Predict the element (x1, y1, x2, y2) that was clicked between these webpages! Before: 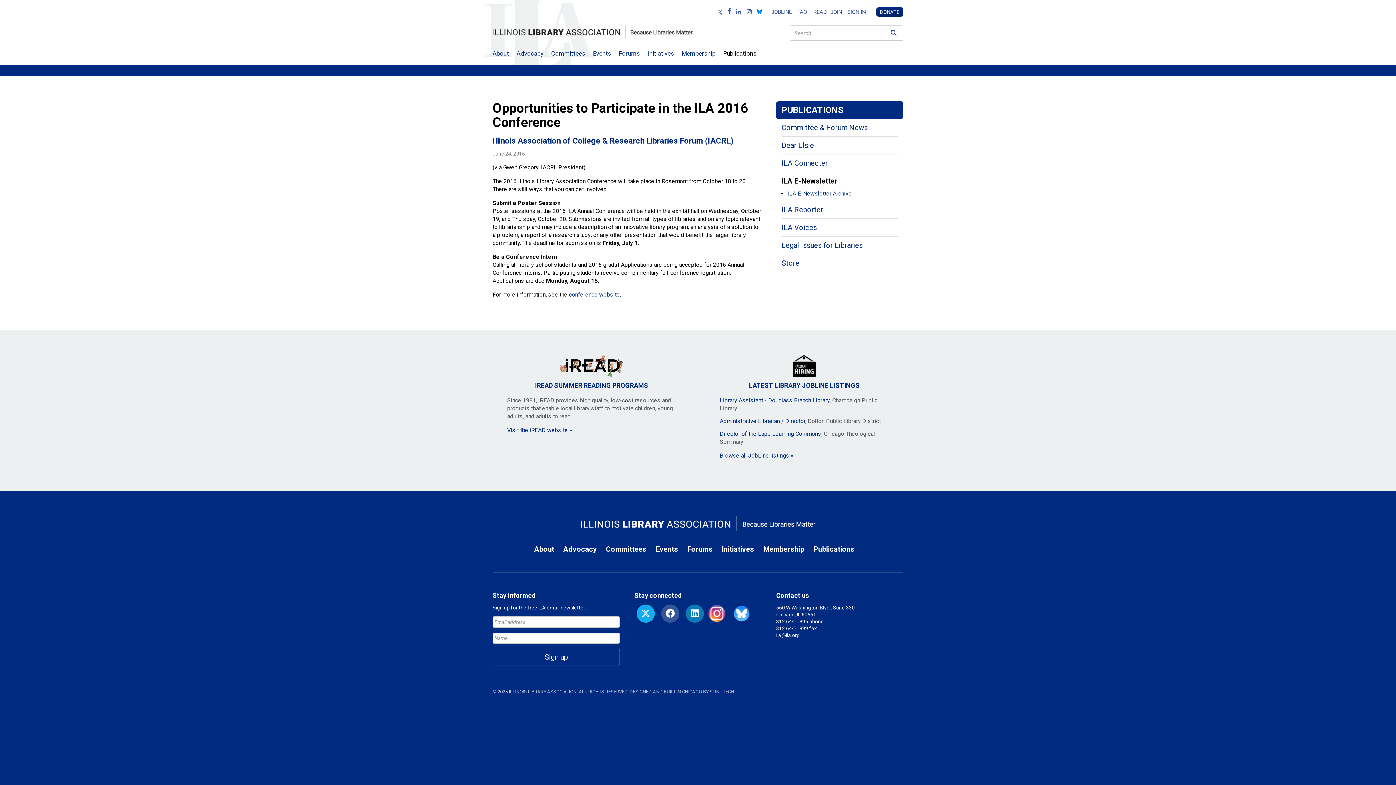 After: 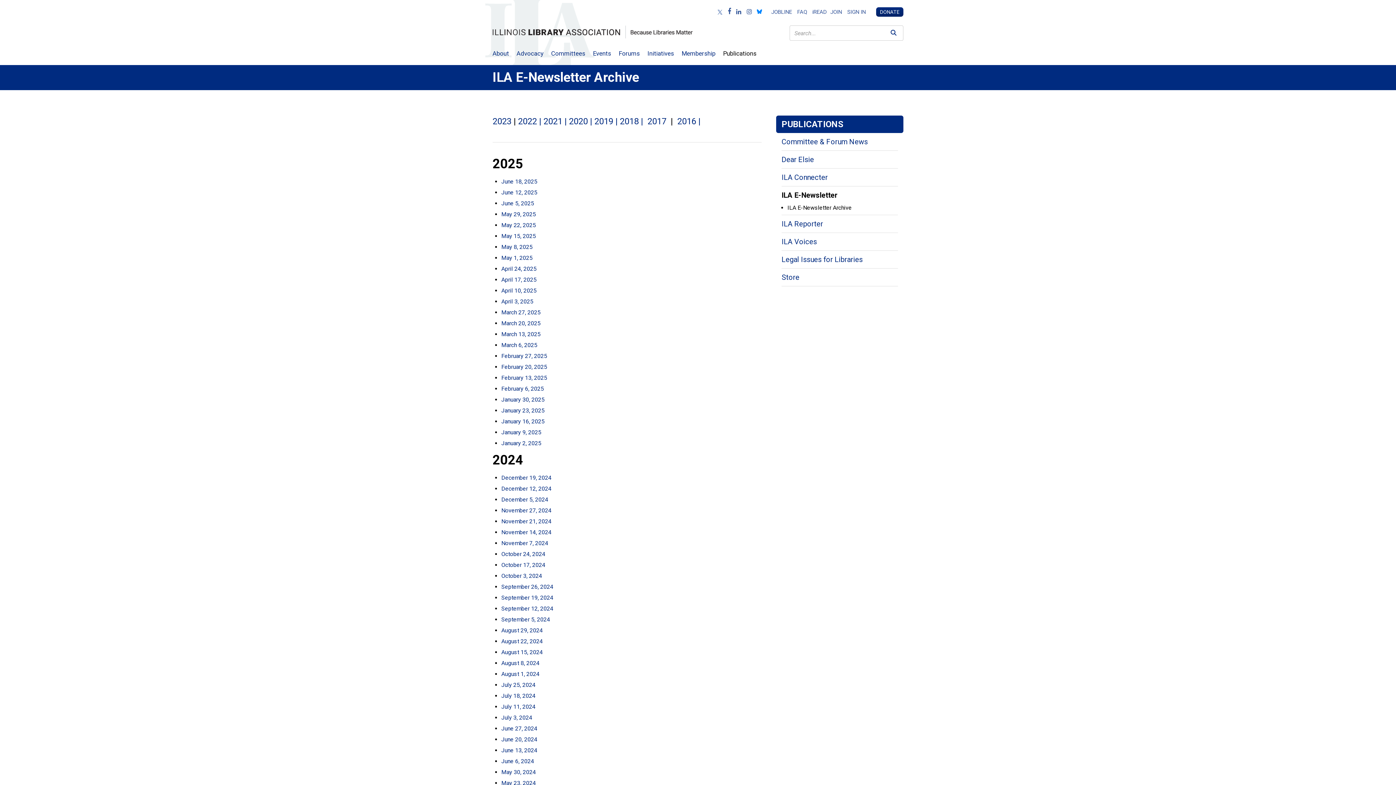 Action: bbox: (787, 190, 852, 197) label: ILA E-Newsletter Archive